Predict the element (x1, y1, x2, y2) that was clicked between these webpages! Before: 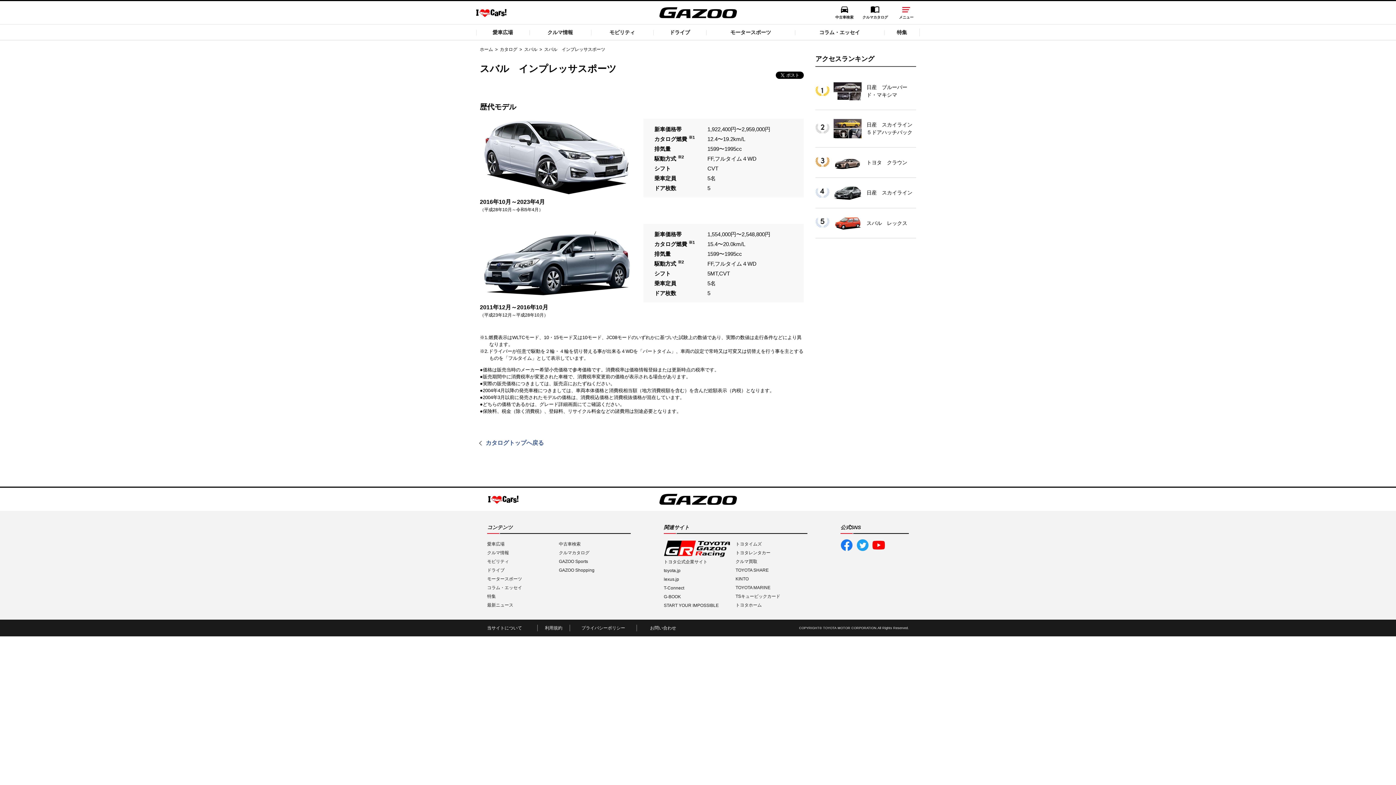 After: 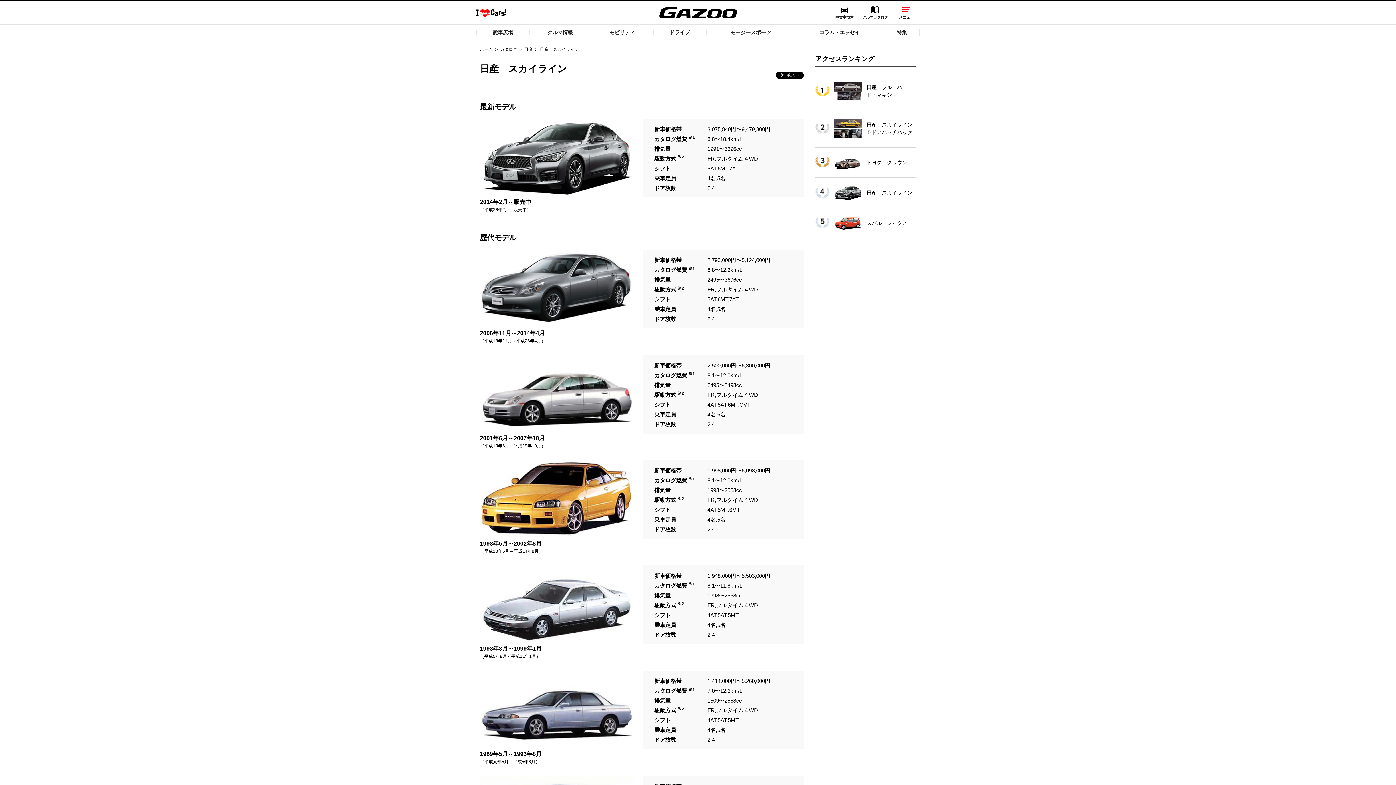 Action: label: 日産　スカイライン bbox: (815, 177, 916, 208)